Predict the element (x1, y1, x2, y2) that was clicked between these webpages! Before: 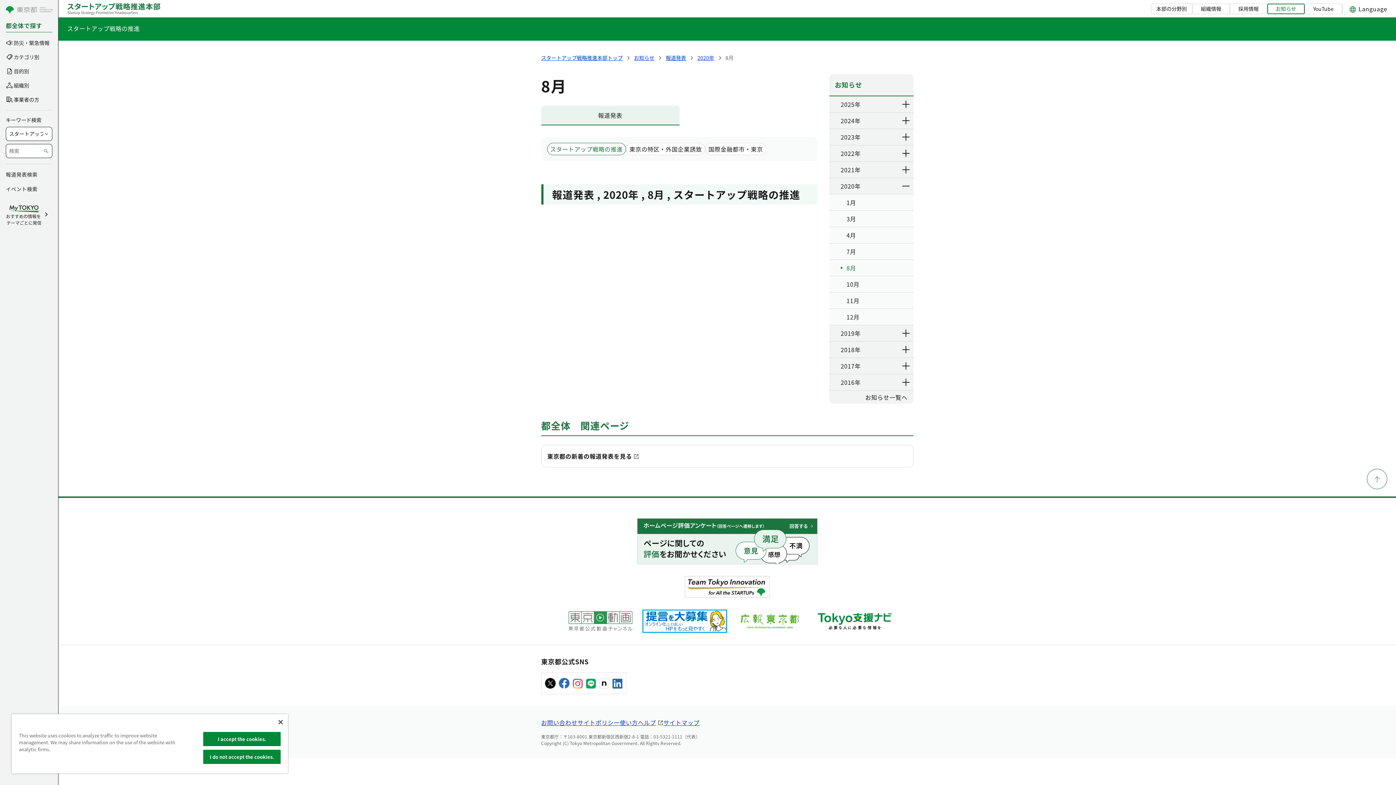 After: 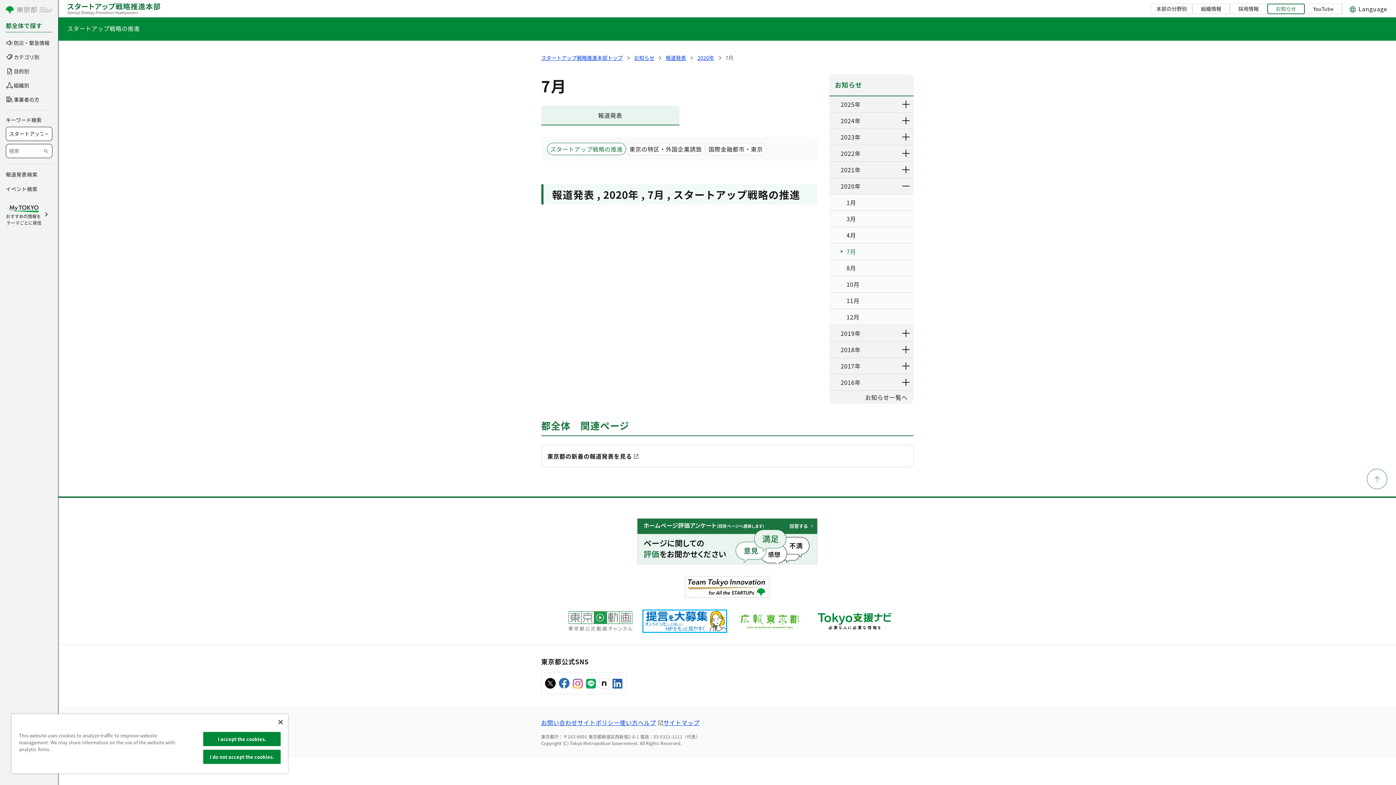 Action: label: 7月 bbox: (846, 246, 910, 256)